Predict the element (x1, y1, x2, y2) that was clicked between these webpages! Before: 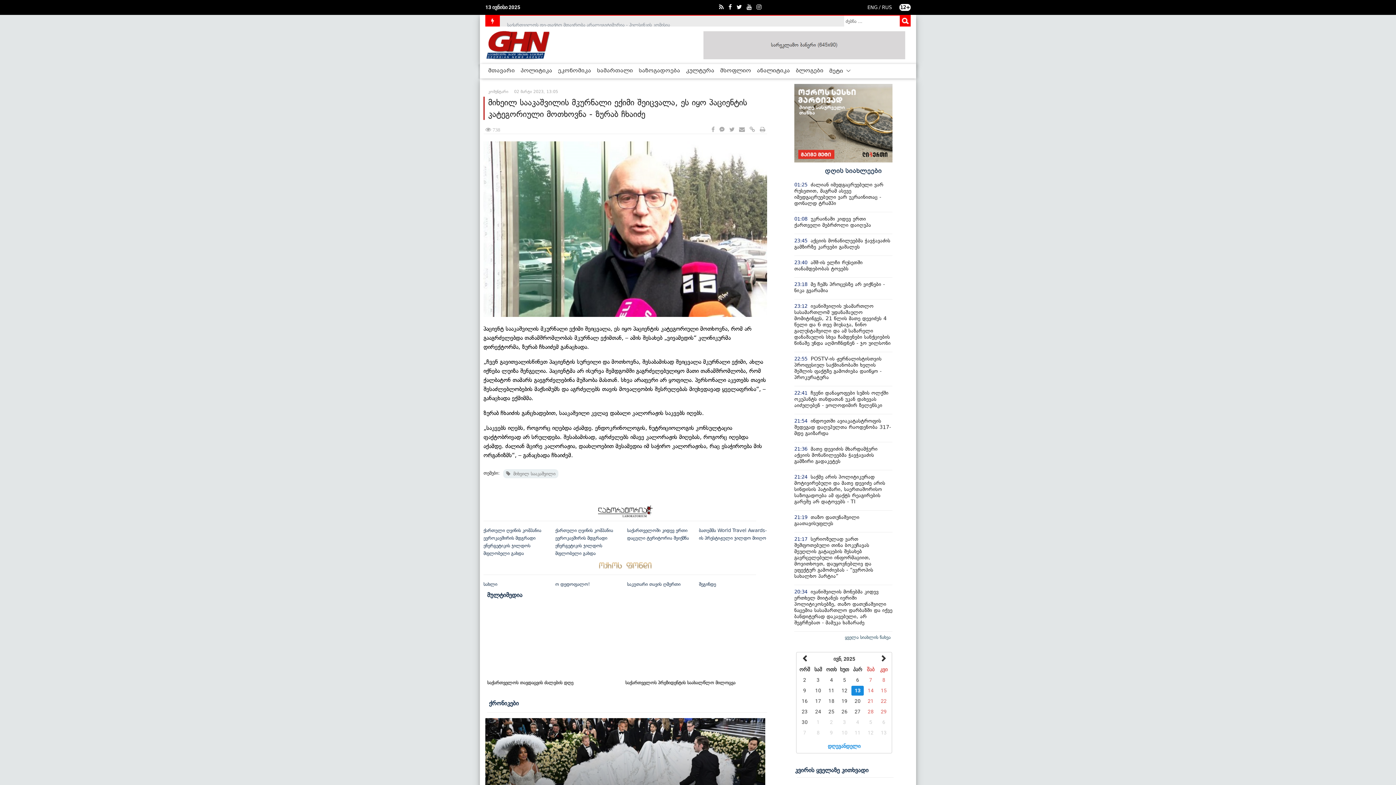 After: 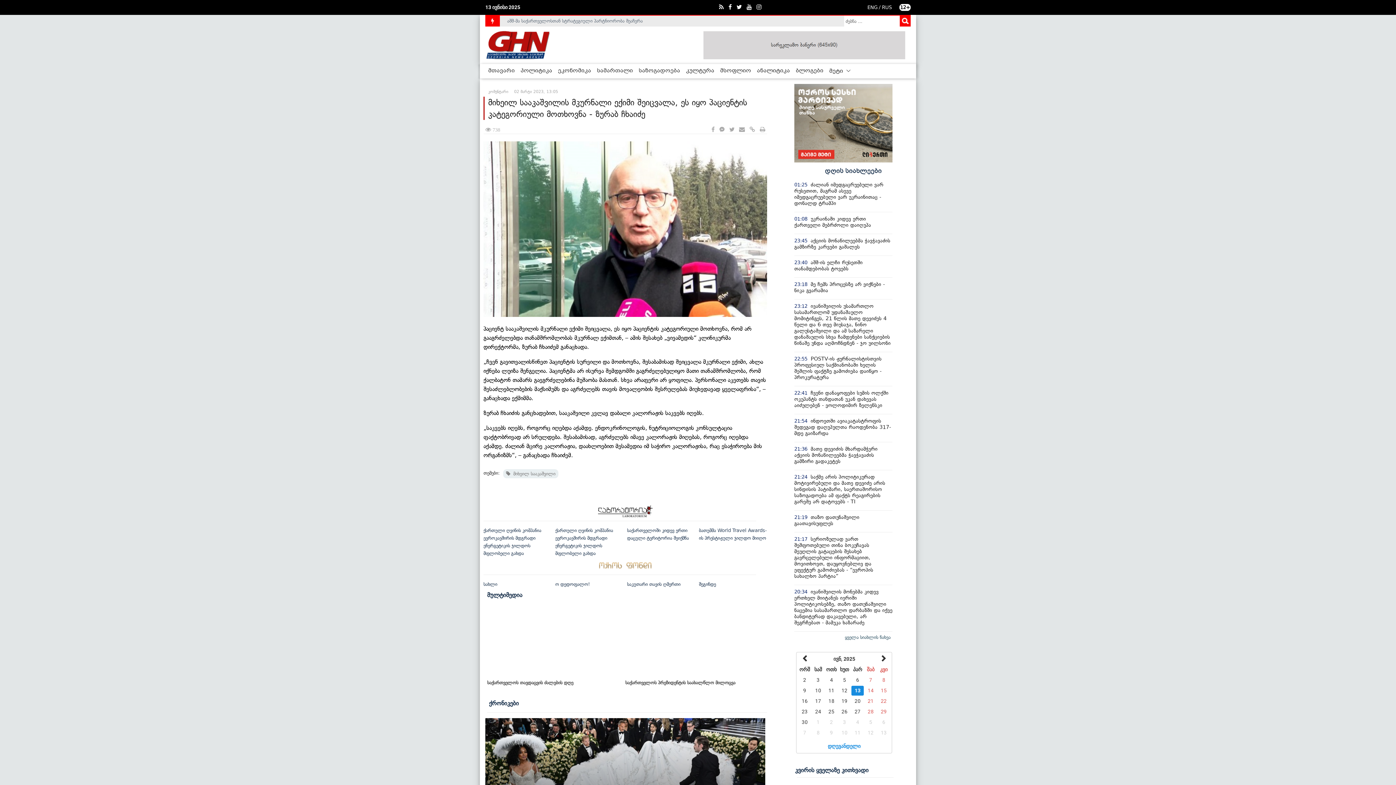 Action: bbox: (598, 562, 652, 568)